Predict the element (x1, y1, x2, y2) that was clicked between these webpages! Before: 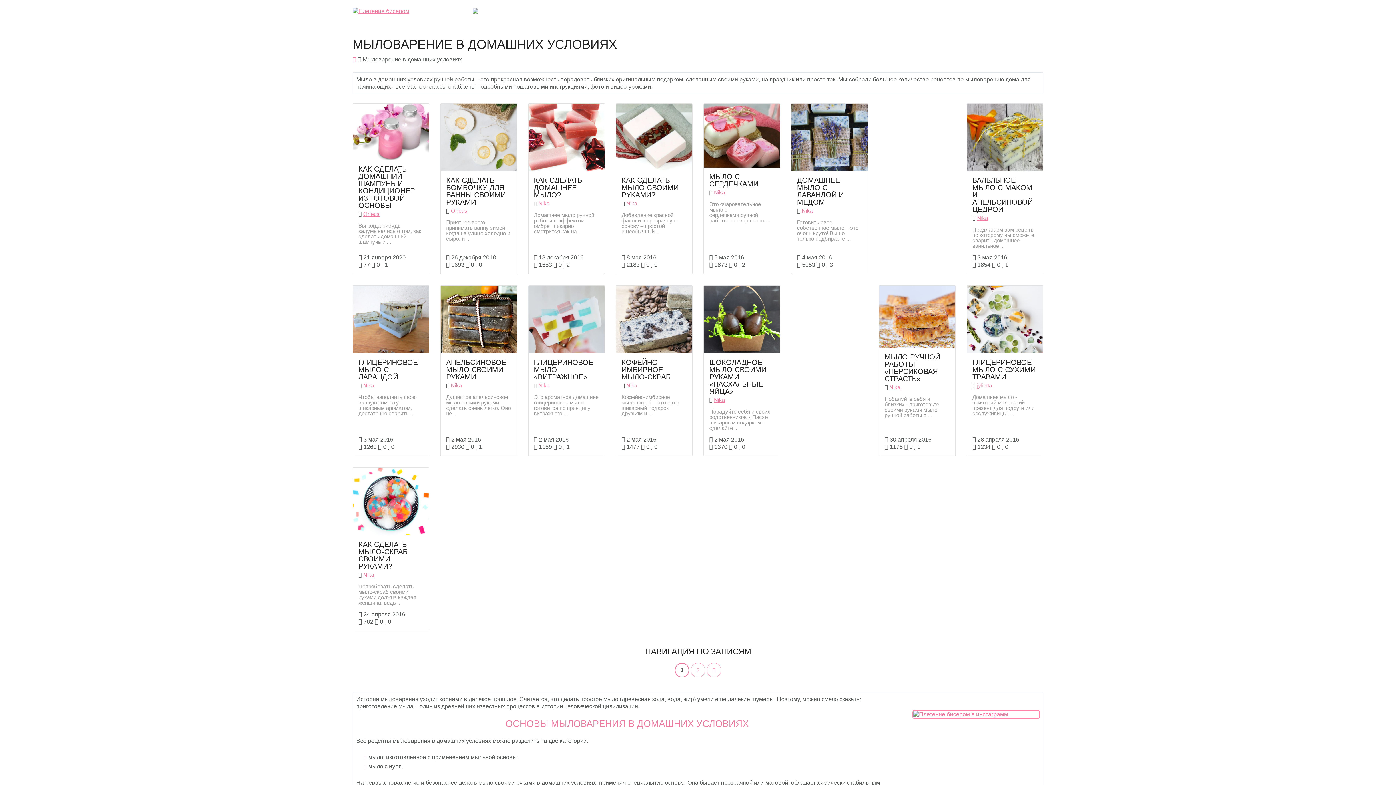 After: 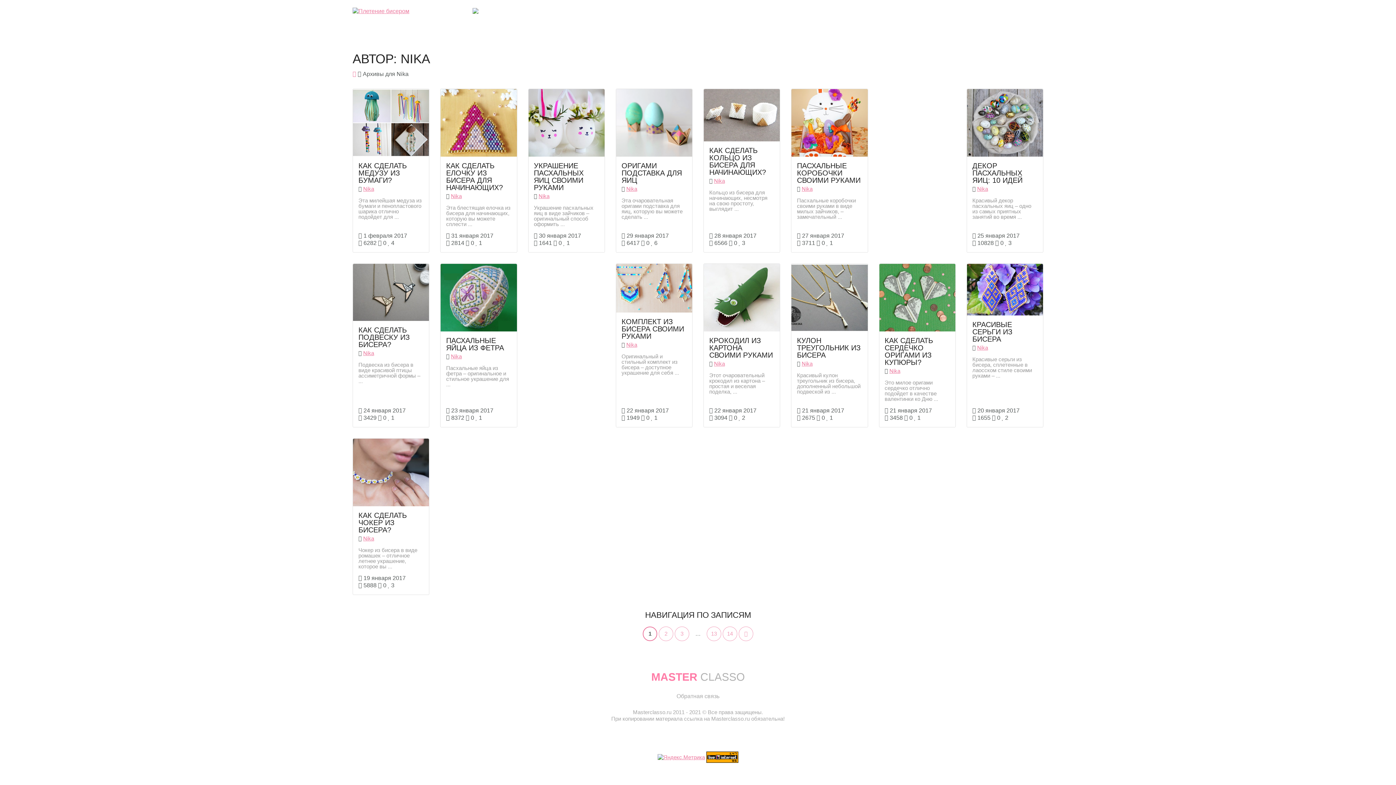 Action: label: Nika bbox: (889, 384, 900, 390)